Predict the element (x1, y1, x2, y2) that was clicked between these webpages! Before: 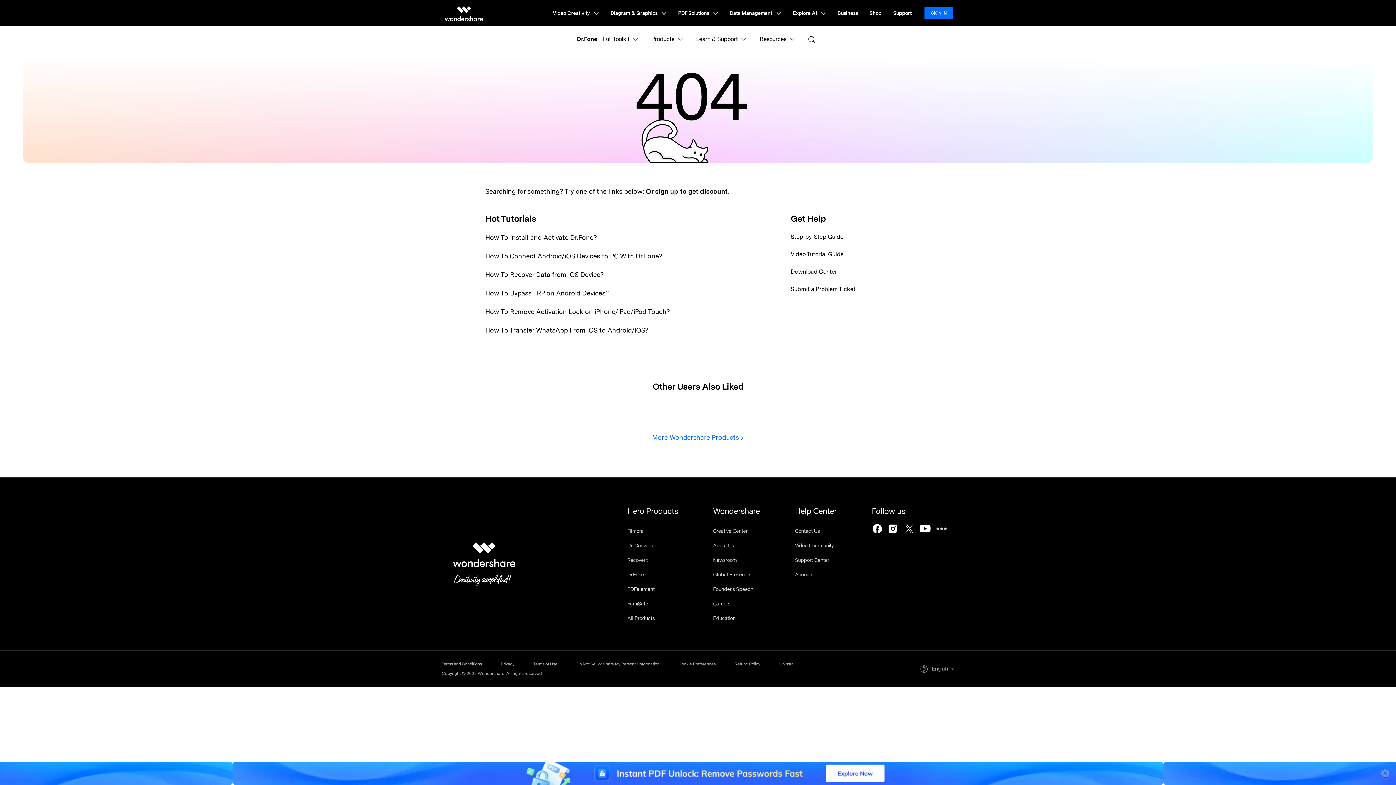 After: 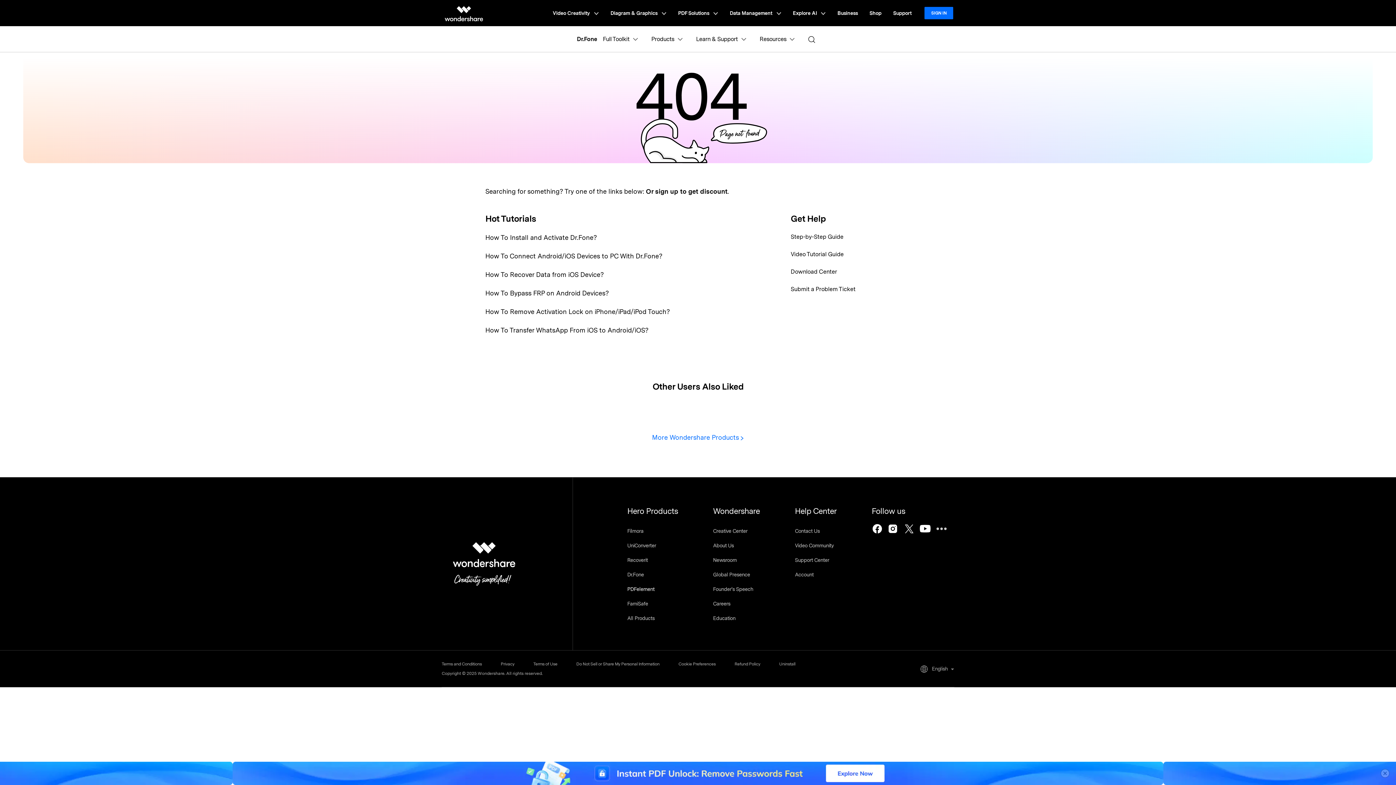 Action: label: PDFelement bbox: (627, 586, 654, 592)